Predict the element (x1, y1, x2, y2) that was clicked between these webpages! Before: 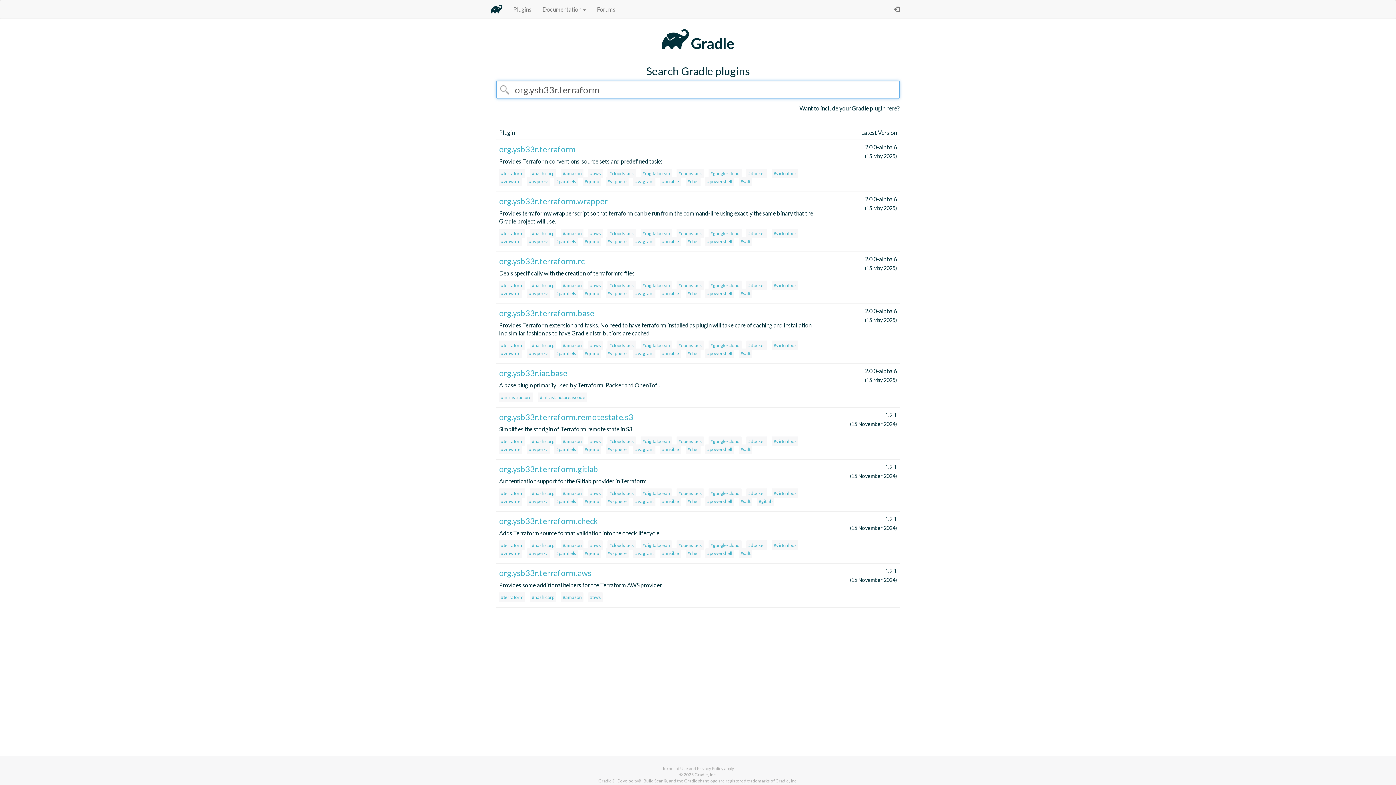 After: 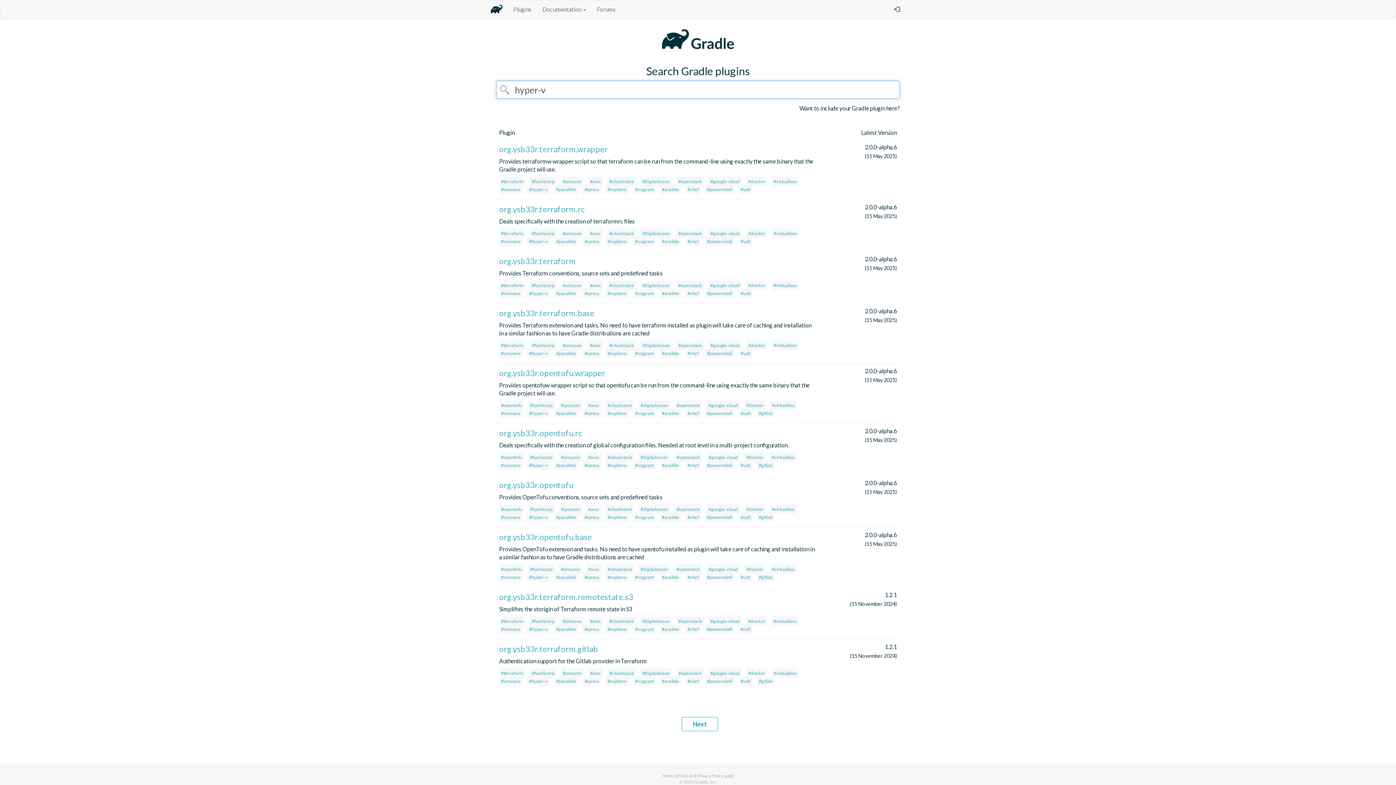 Action: bbox: (527, 496, 549, 506) label: #hyper-v